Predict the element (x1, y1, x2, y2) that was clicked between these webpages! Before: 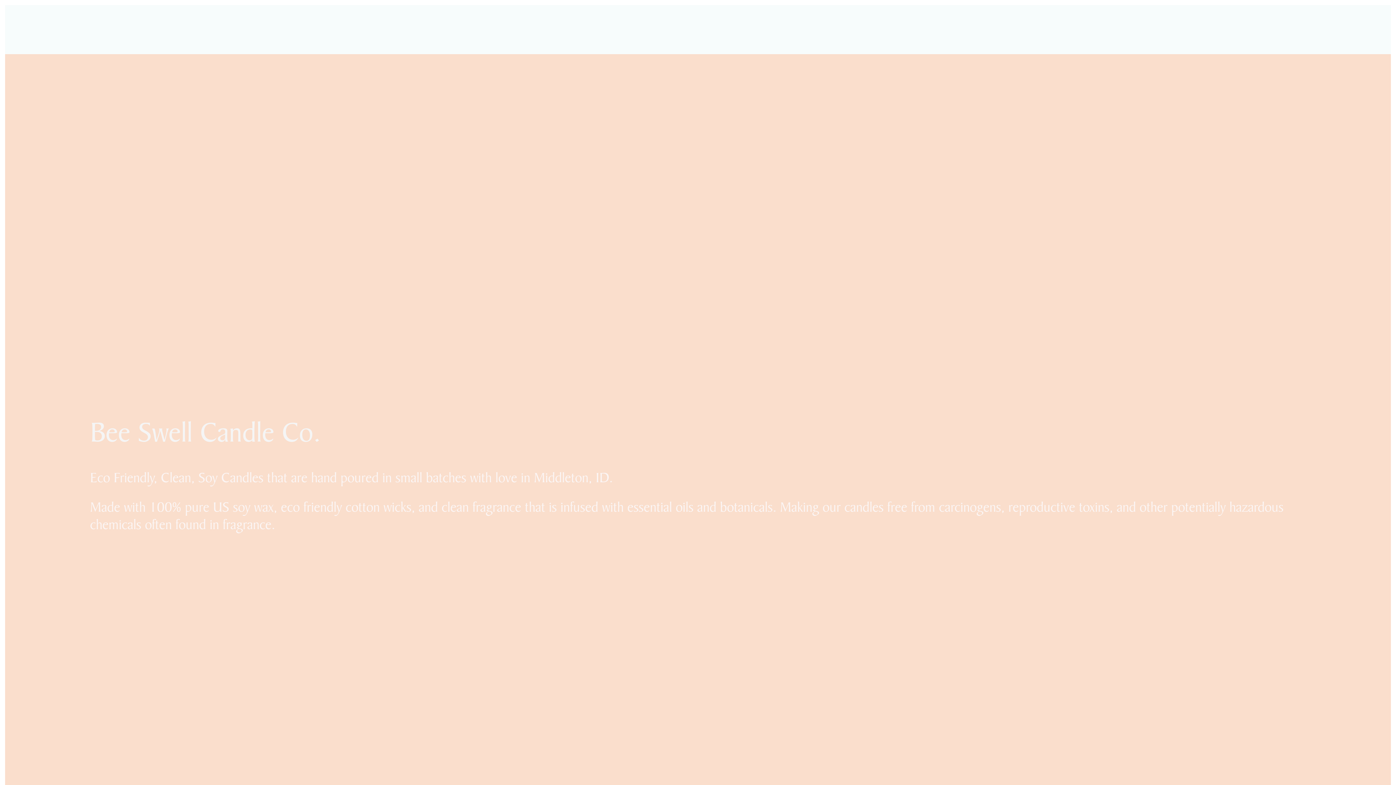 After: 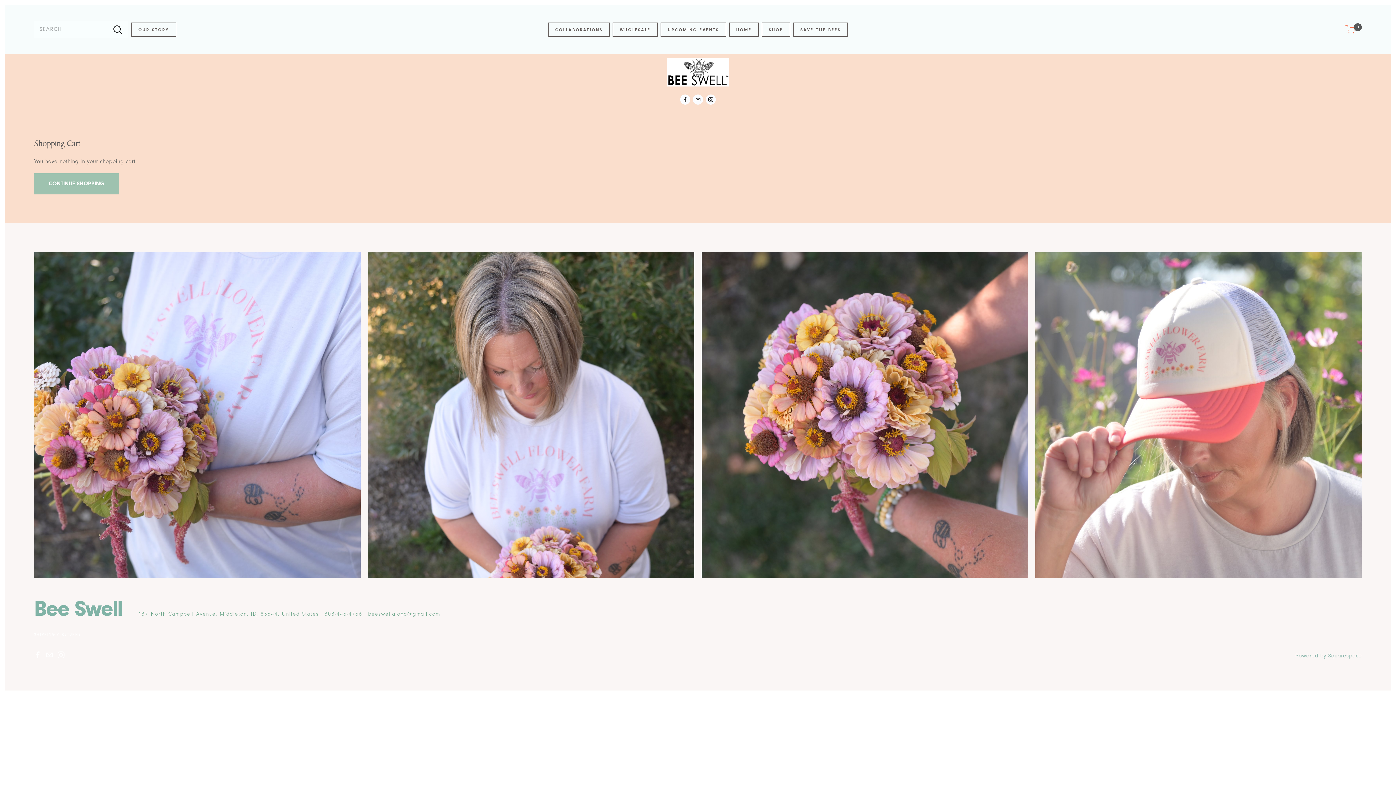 Action: label:  0 bbox: (1344, 18, 1363, 40)